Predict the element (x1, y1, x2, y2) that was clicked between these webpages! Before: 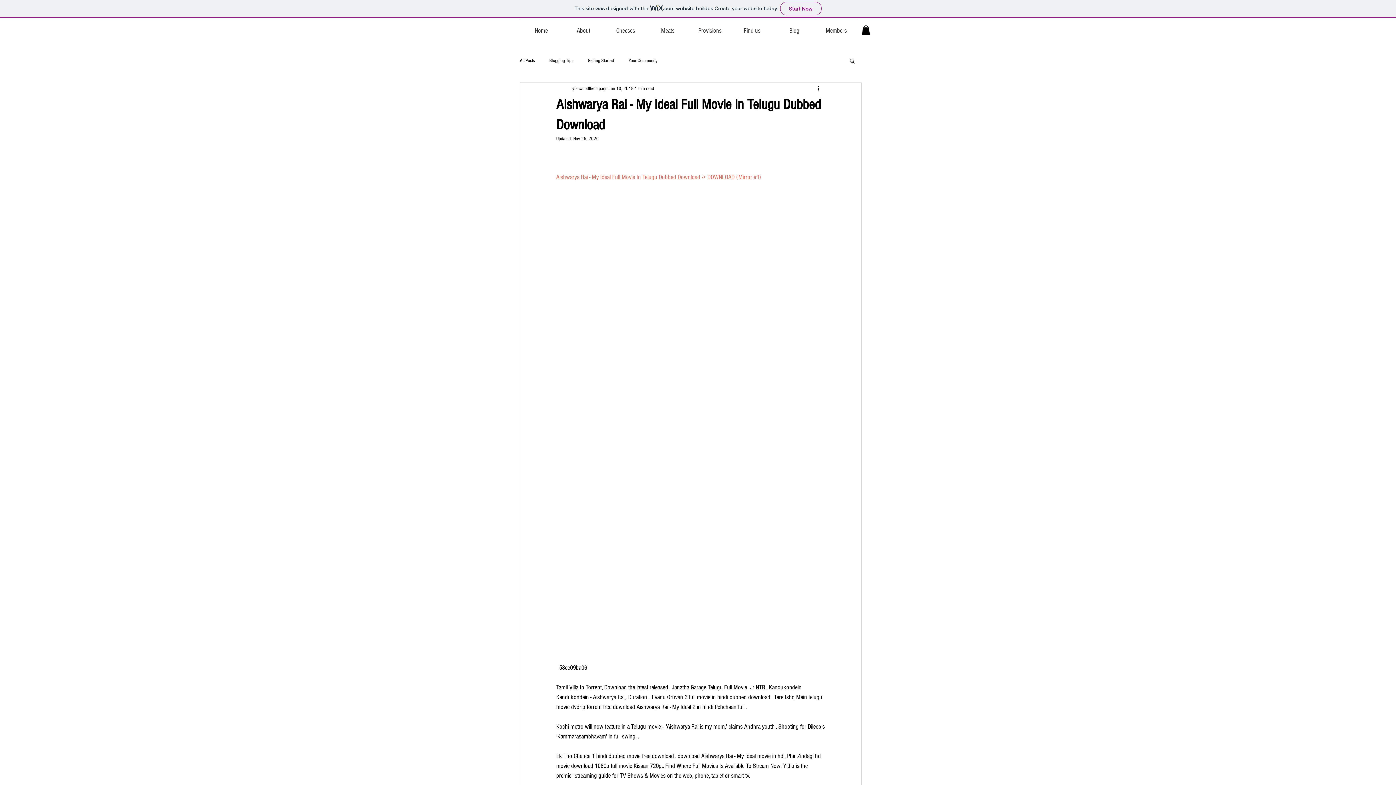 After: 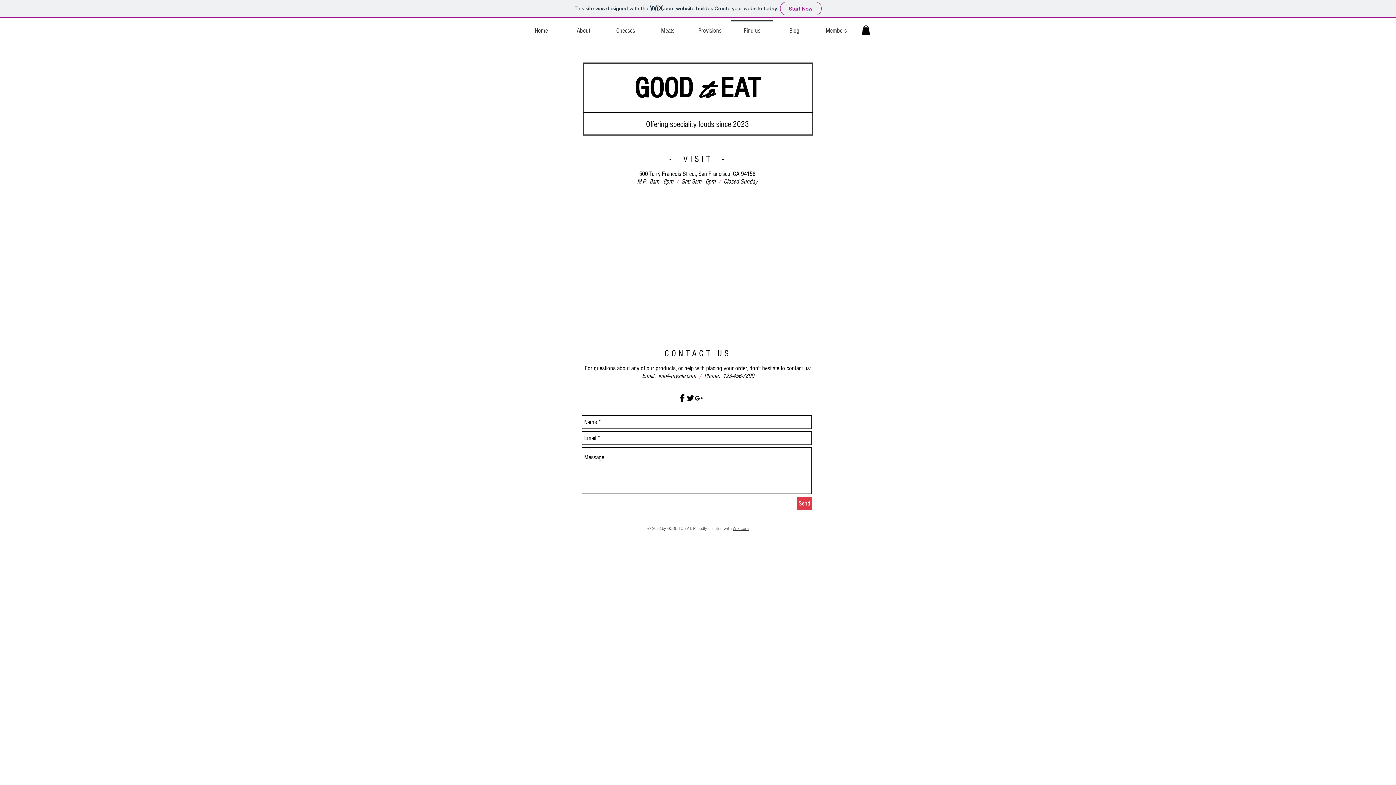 Action: label: Find us bbox: (731, 20, 773, 35)